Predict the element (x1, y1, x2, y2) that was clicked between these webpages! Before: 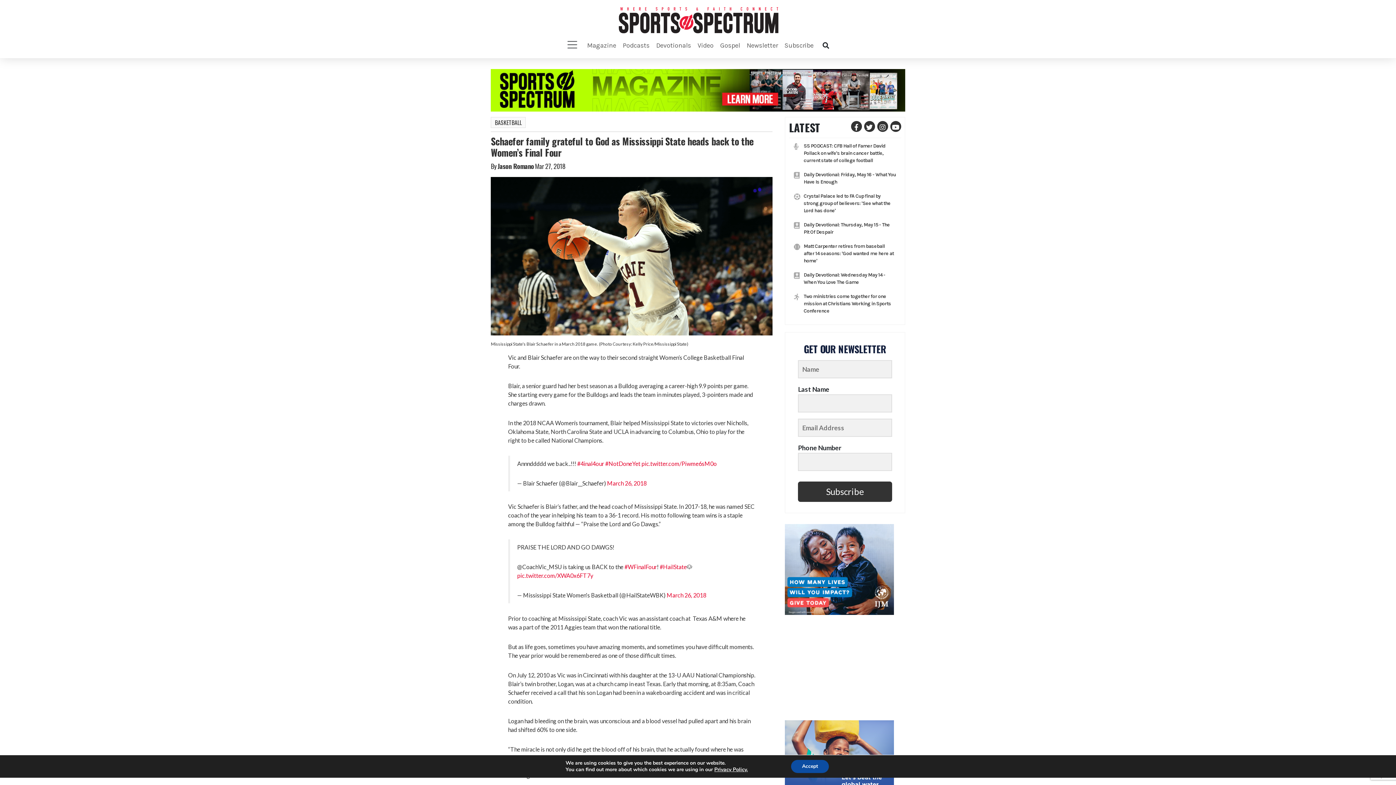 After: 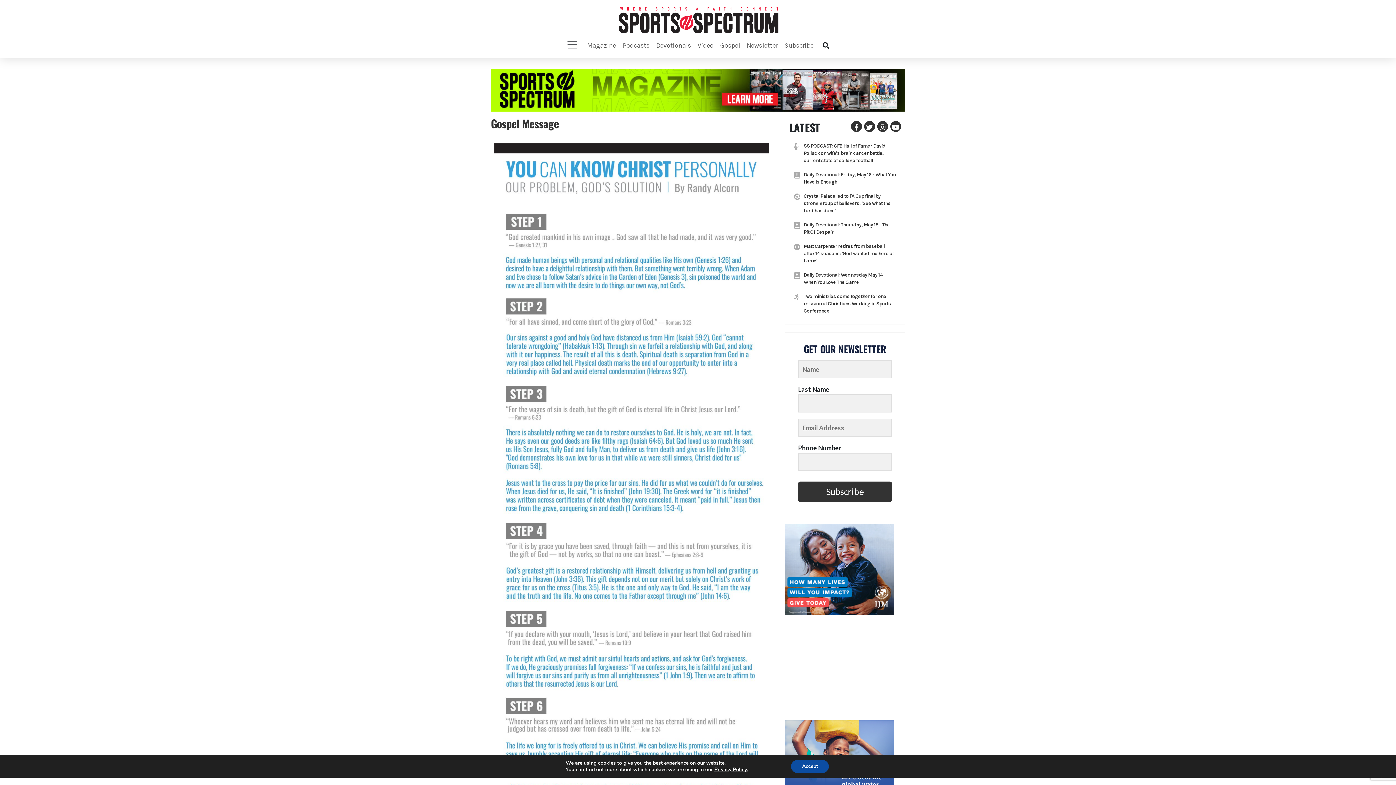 Action: label: Gospel bbox: (717, 36, 743, 54)